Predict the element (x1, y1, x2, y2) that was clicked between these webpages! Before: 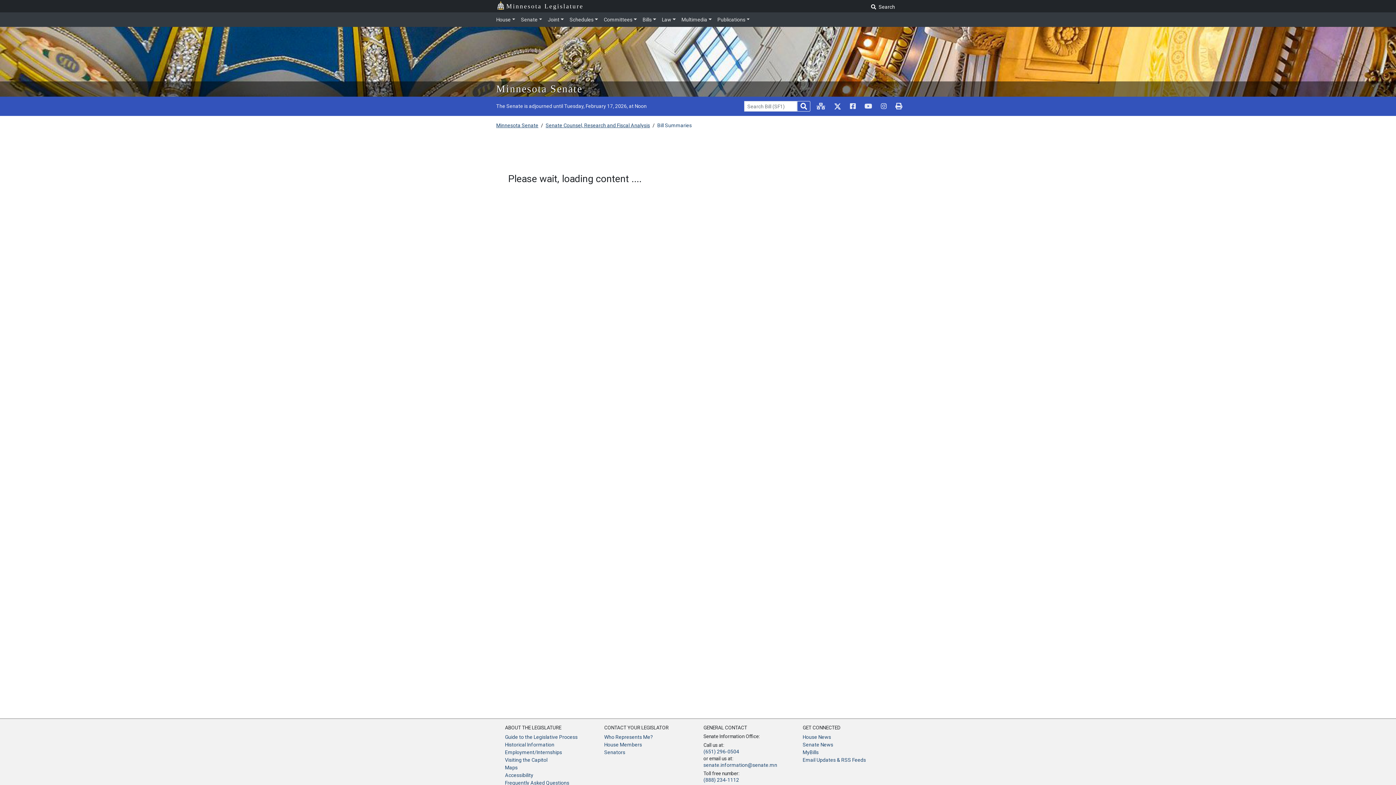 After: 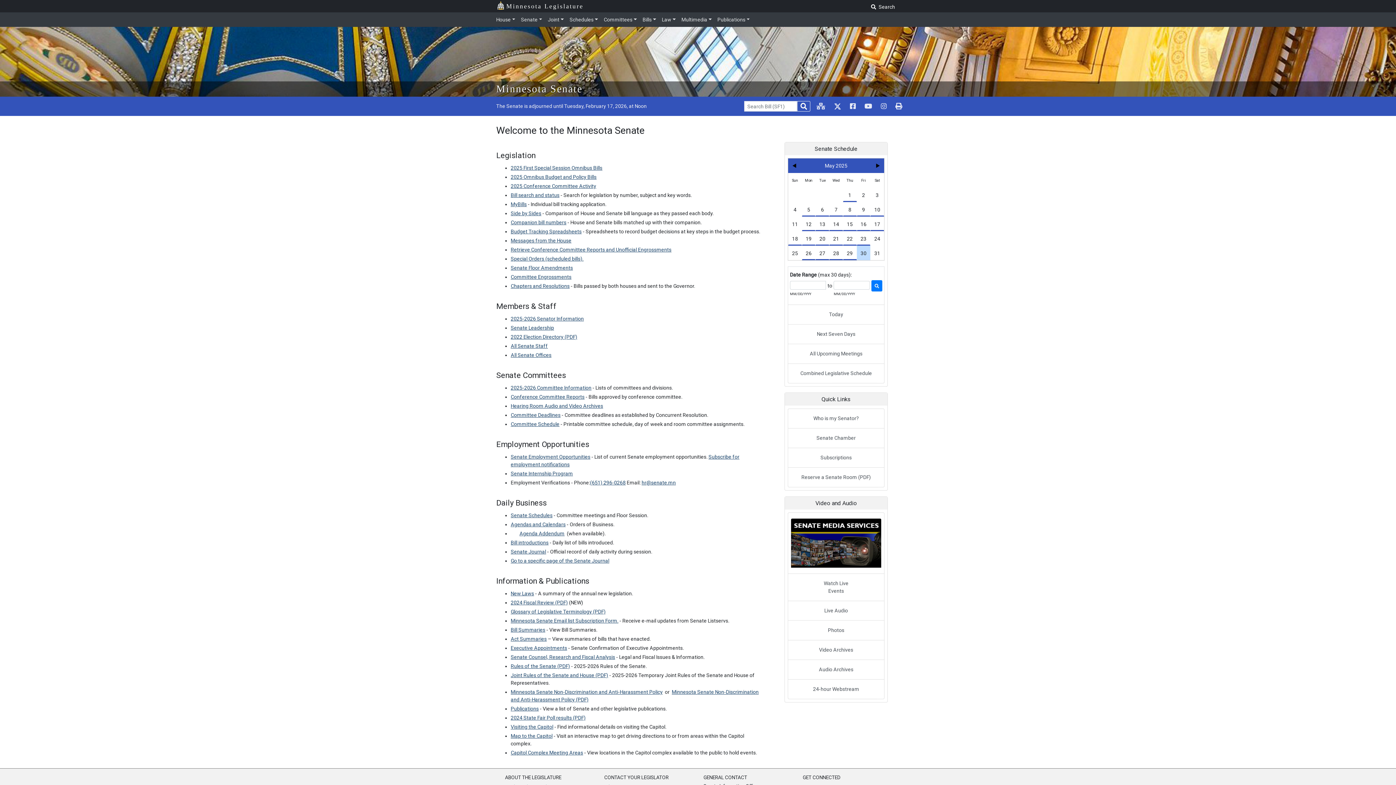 Action: label: Minnesota Senate bbox: (496, 83, 582, 94)